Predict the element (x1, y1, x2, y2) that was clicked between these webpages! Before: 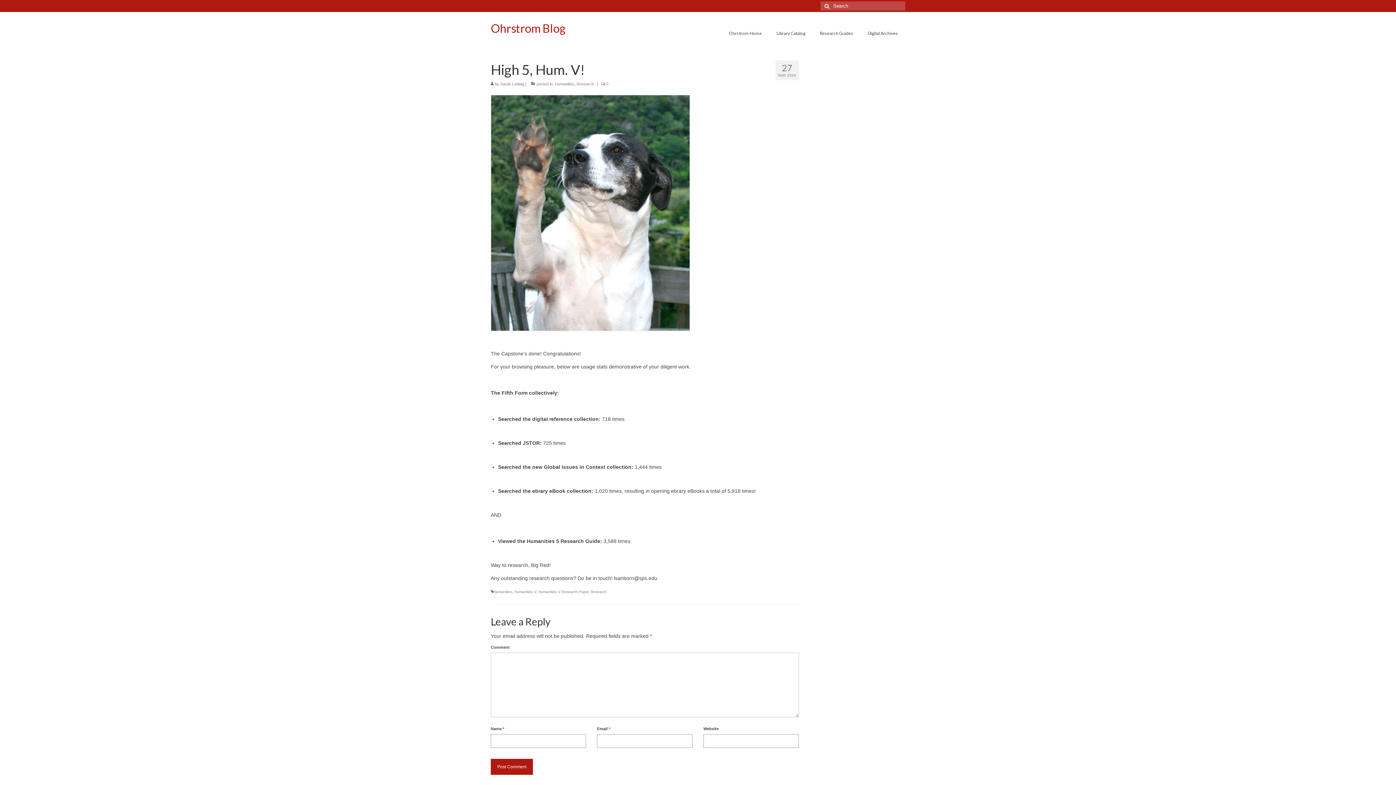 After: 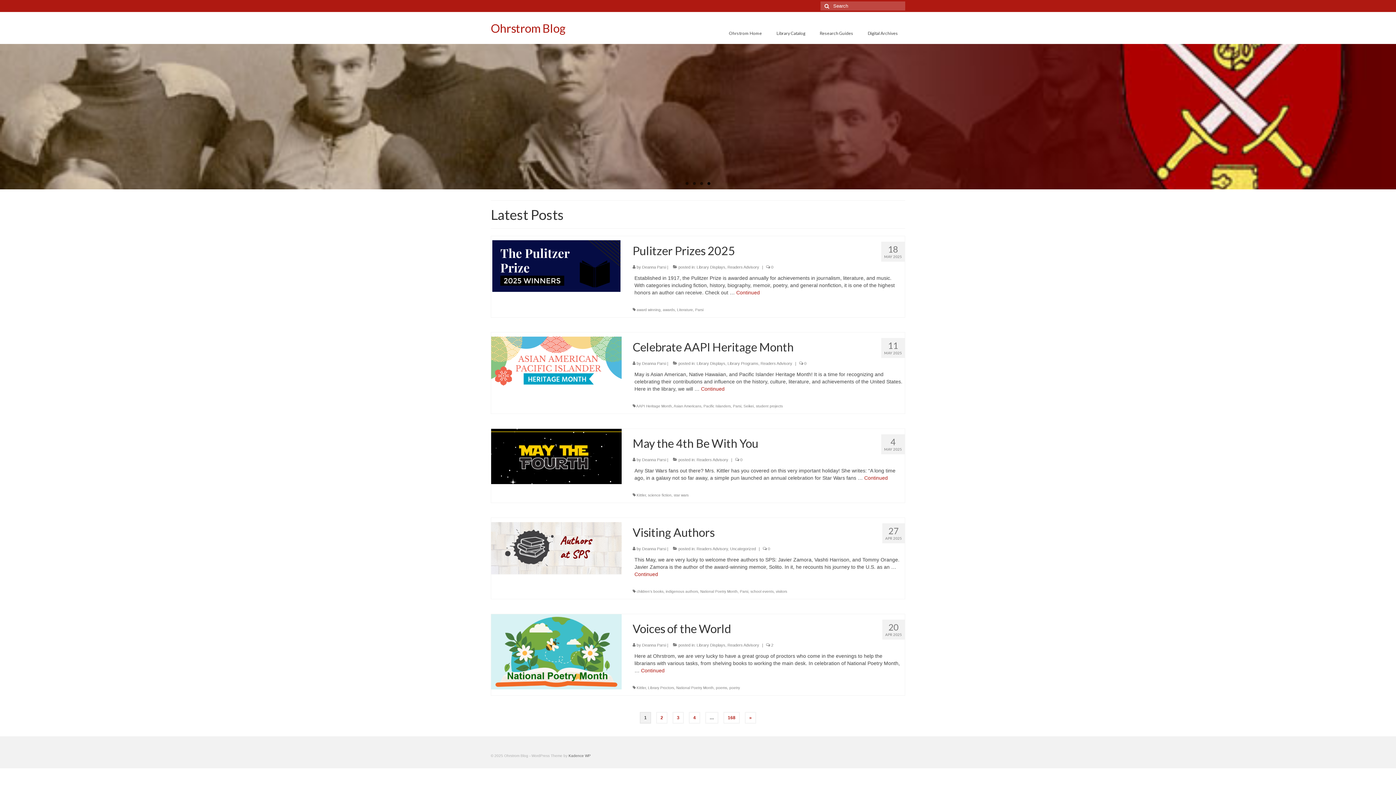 Action: label: Ohrstrom Blog bbox: (490, 21, 565, 35)